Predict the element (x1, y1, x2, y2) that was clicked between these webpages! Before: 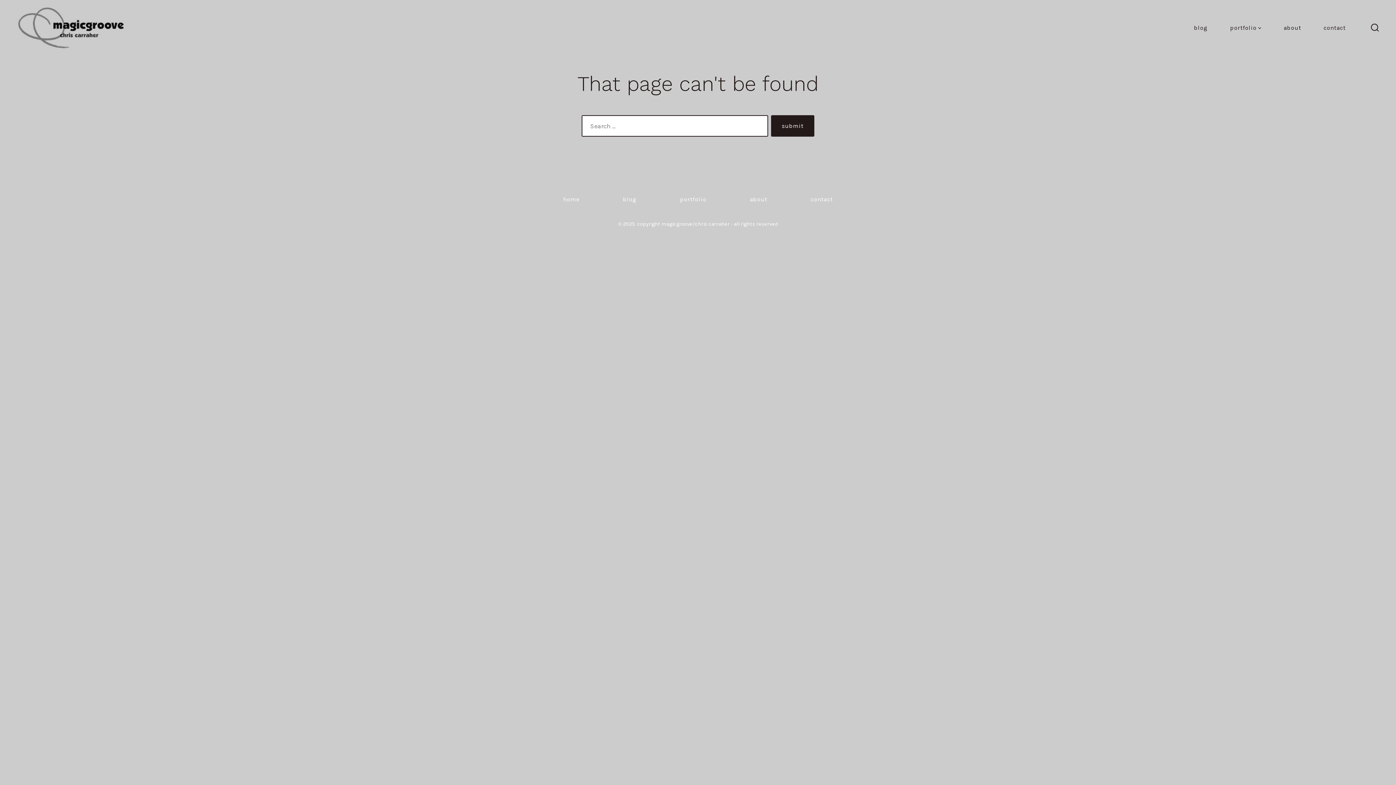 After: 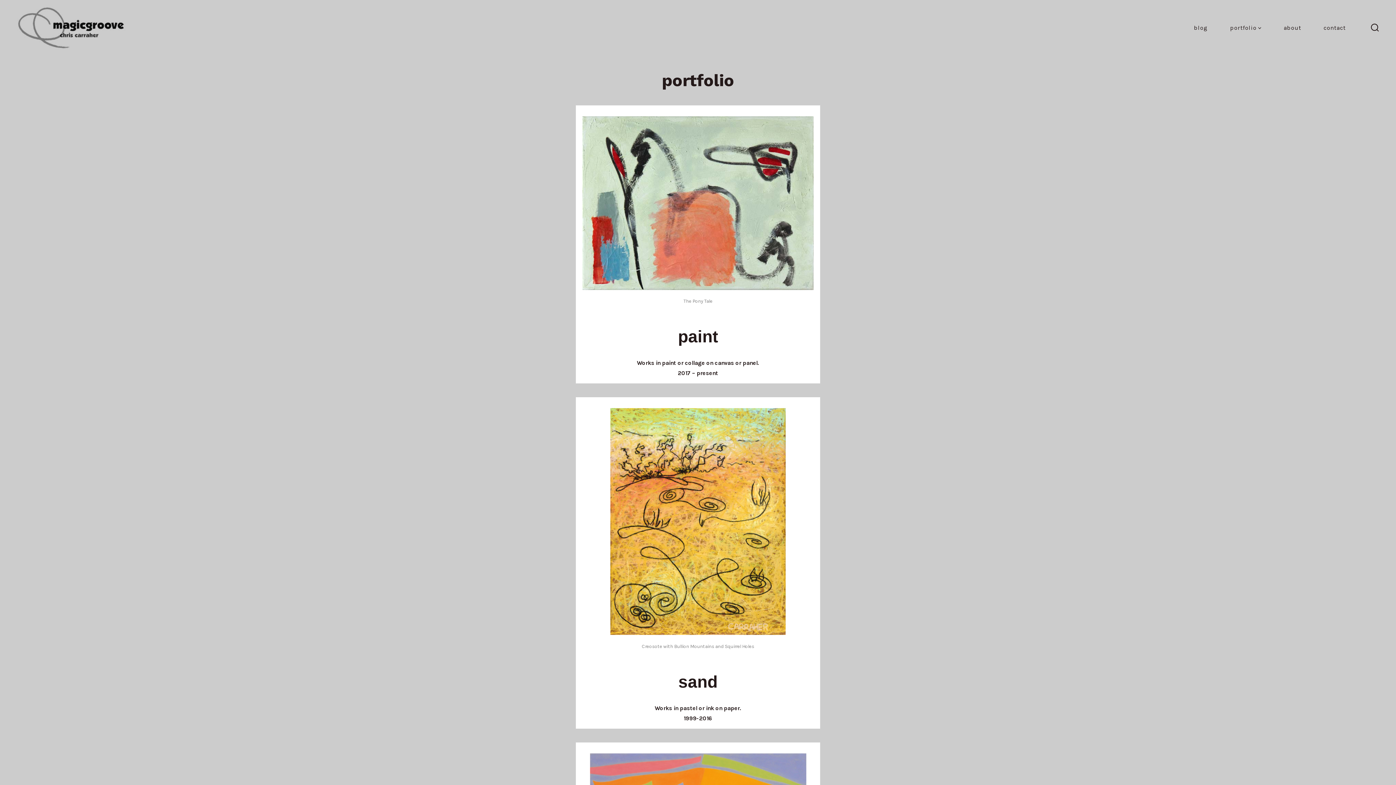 Action: bbox: (1230, 22, 1261, 33) label: portfolio